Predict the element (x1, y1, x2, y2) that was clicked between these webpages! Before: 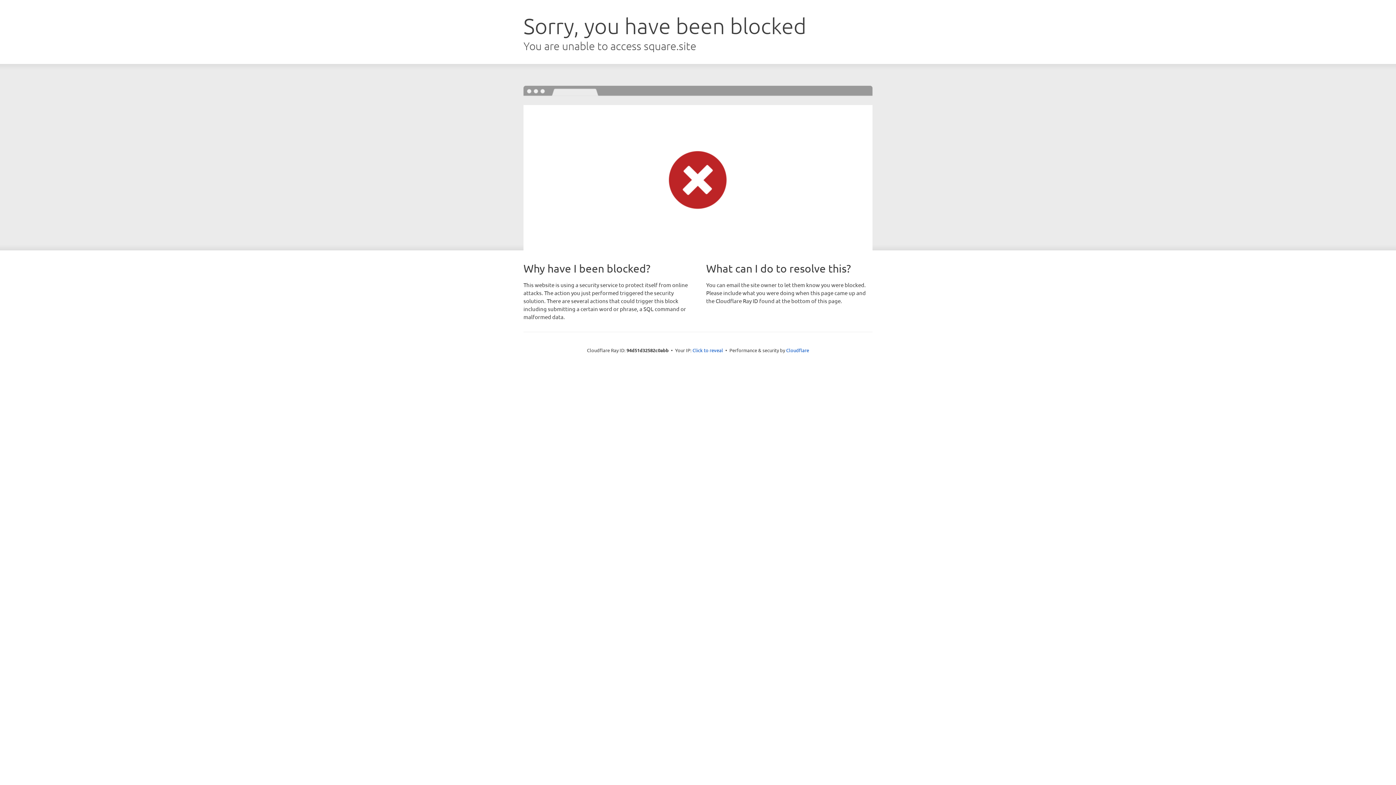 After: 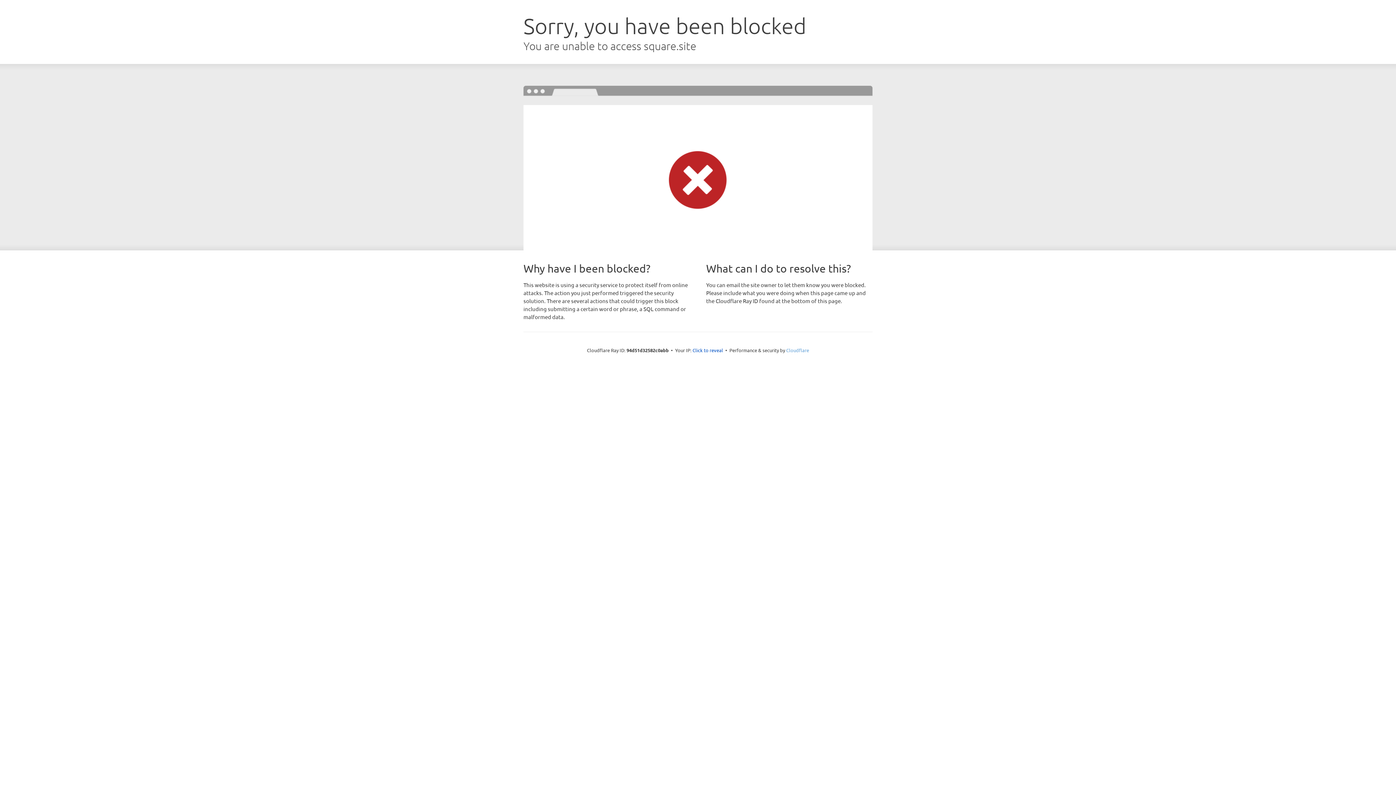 Action: bbox: (786, 347, 809, 353) label: Cloudflare